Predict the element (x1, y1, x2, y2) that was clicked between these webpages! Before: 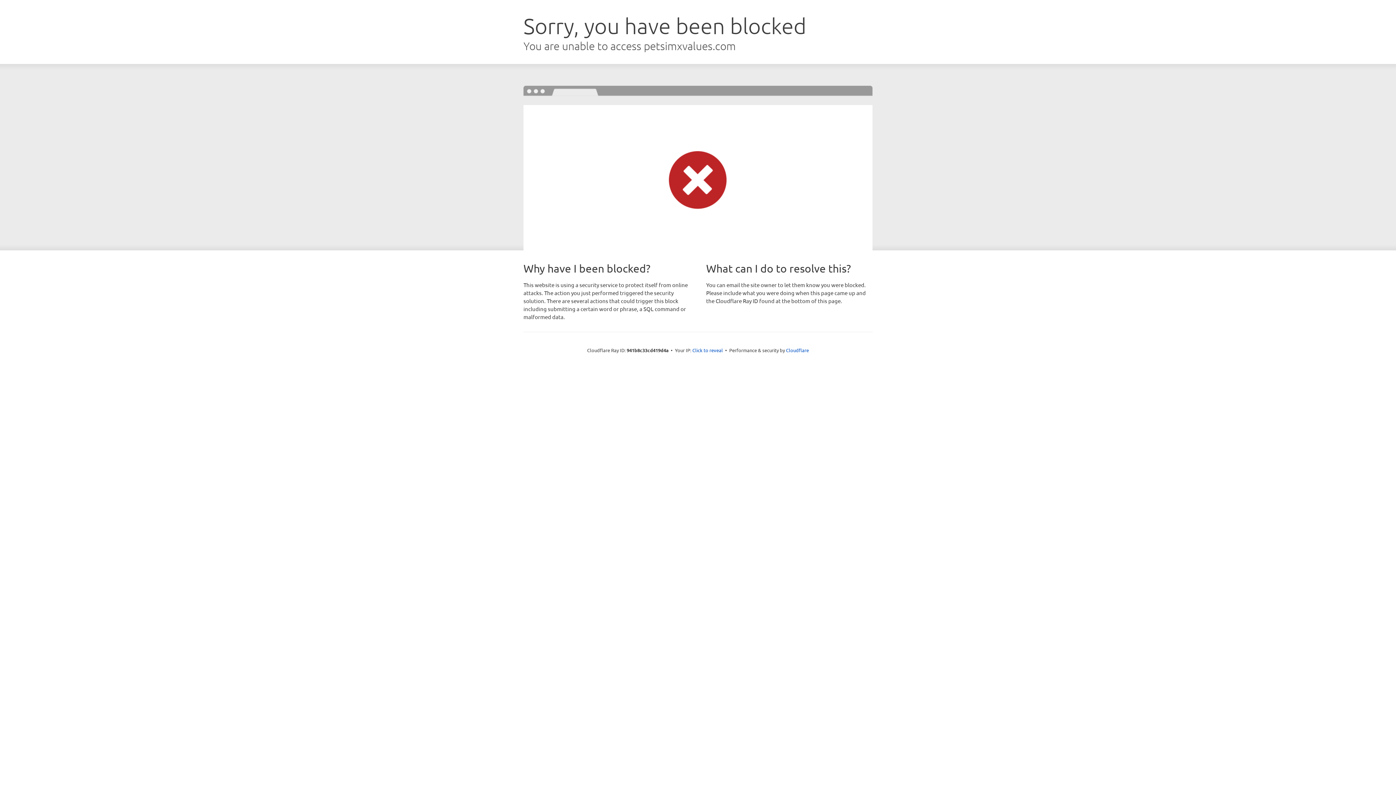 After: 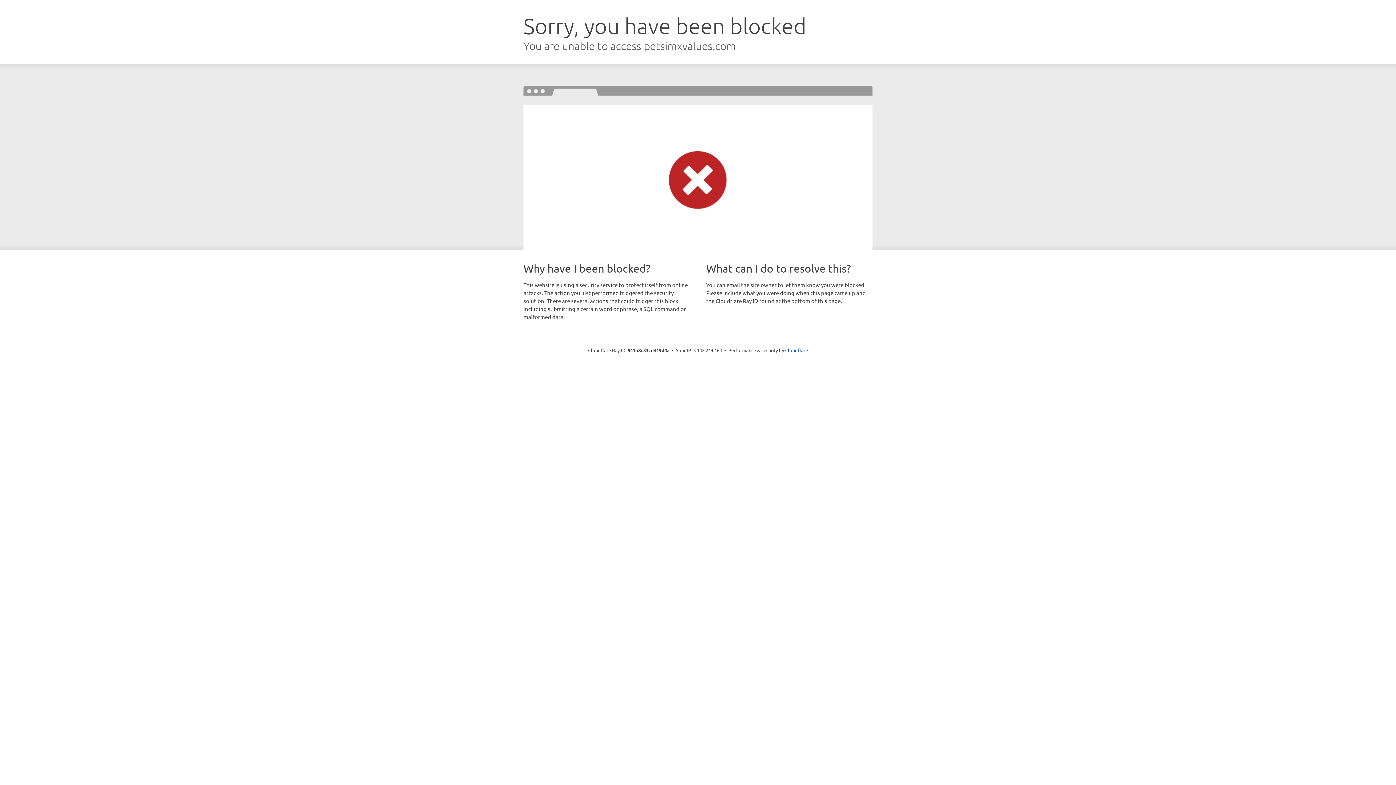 Action: label: Click to reveal bbox: (692, 346, 723, 353)